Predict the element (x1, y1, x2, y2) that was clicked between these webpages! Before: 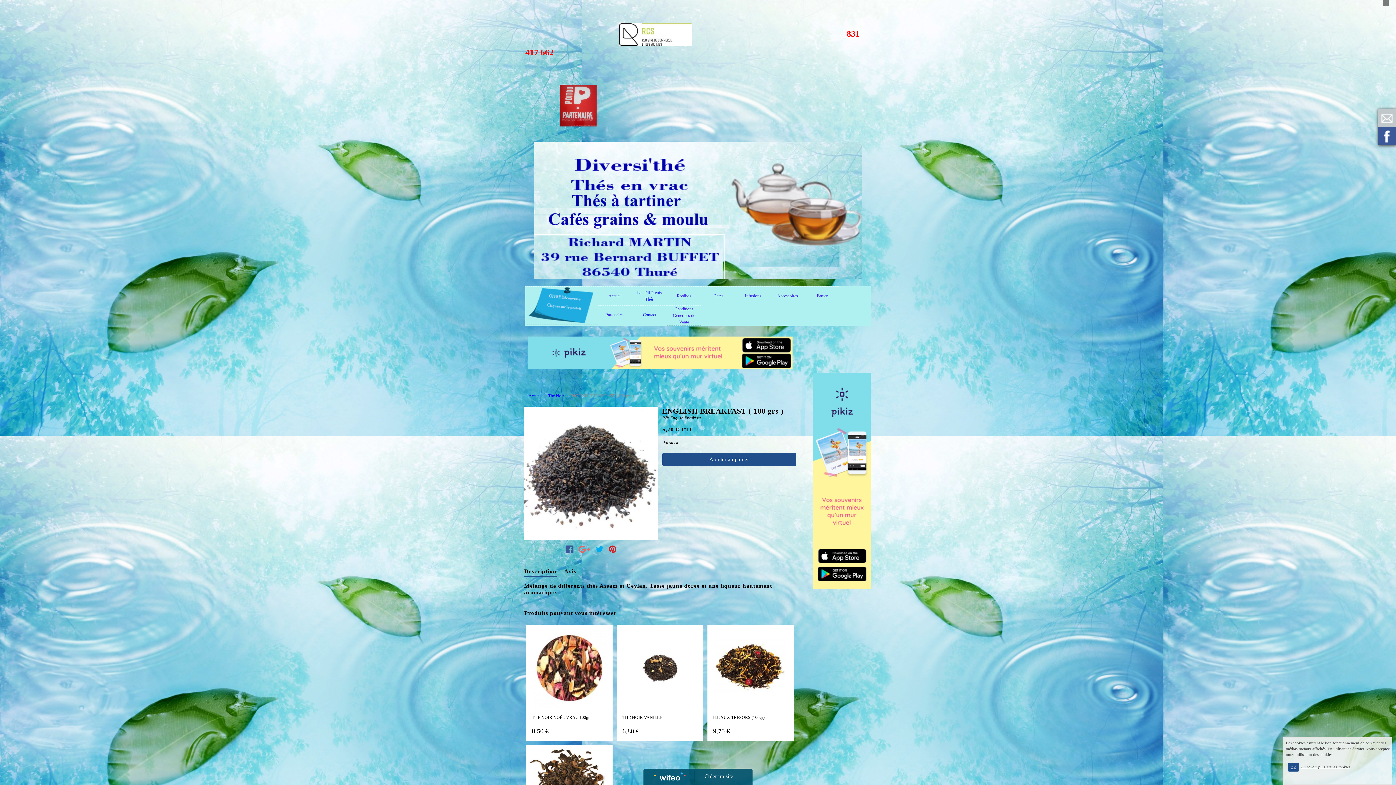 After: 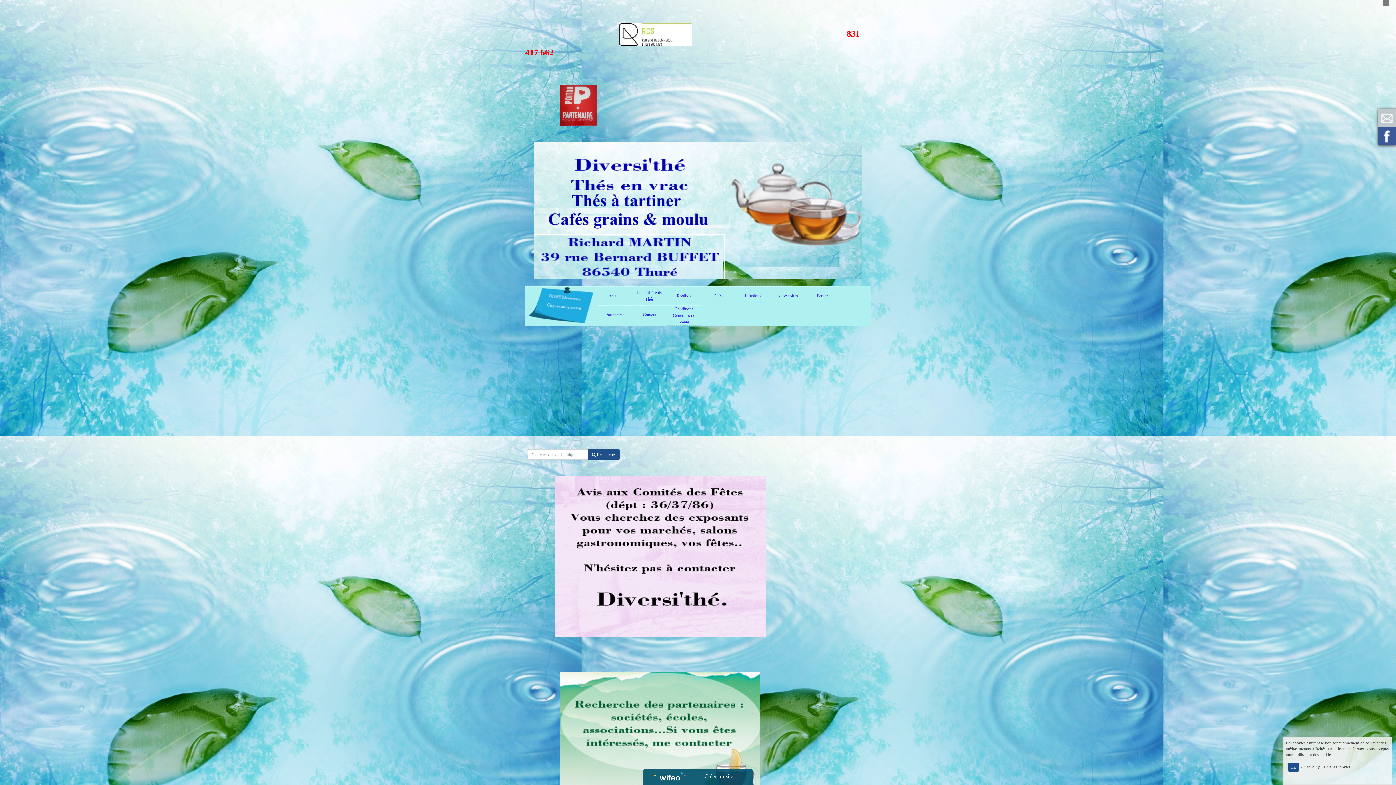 Action: label: Accueil bbox: (528, 393, 541, 398)